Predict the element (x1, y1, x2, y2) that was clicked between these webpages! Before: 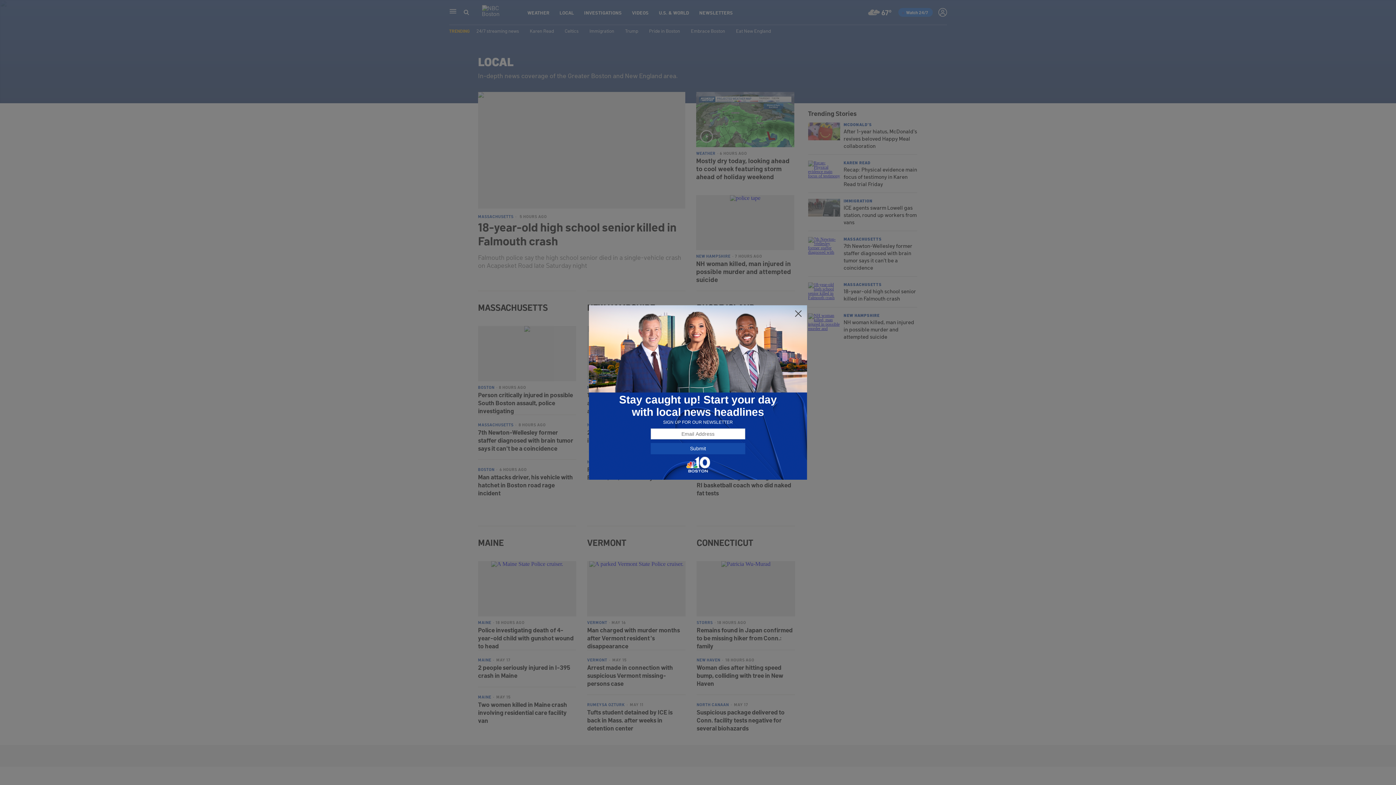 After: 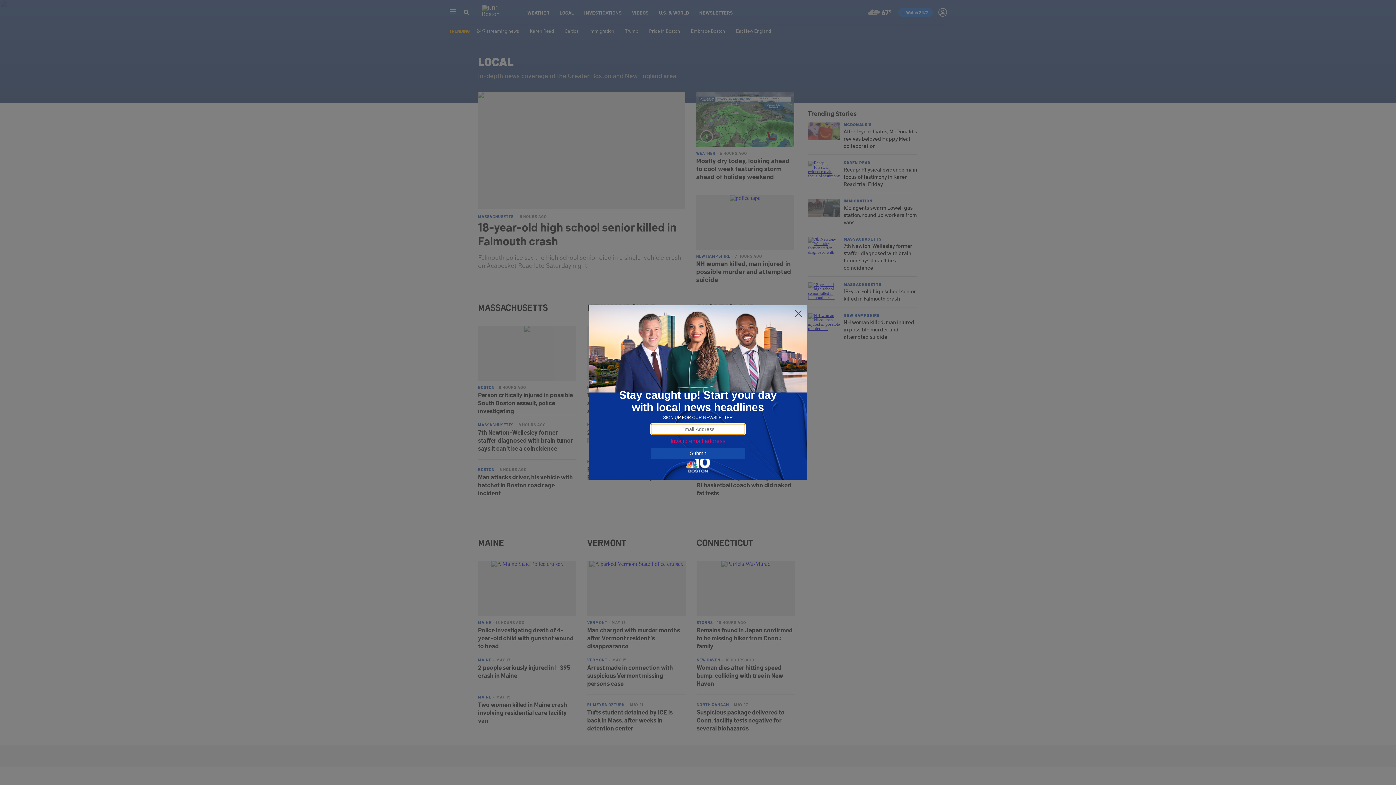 Action: label: Submit bbox: (650, 443, 745, 454)